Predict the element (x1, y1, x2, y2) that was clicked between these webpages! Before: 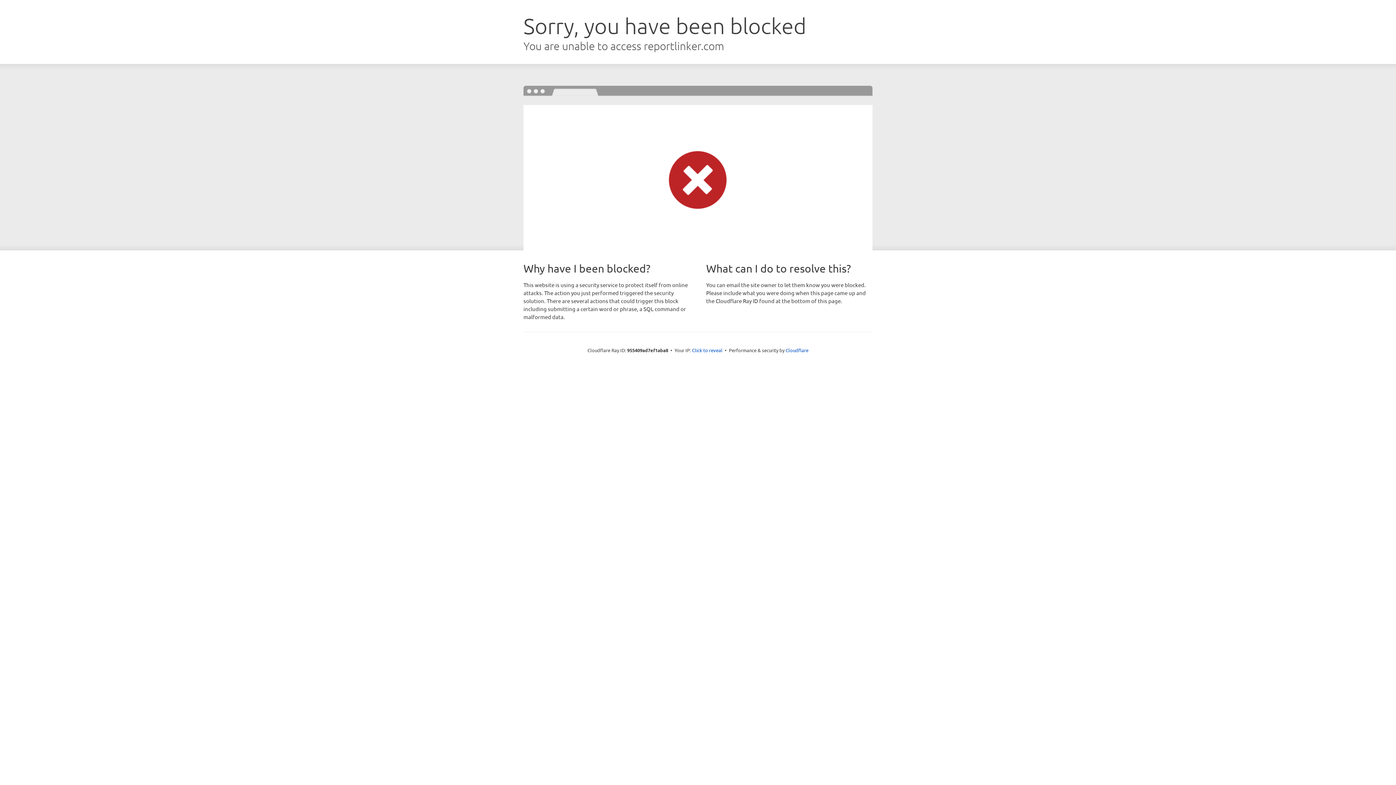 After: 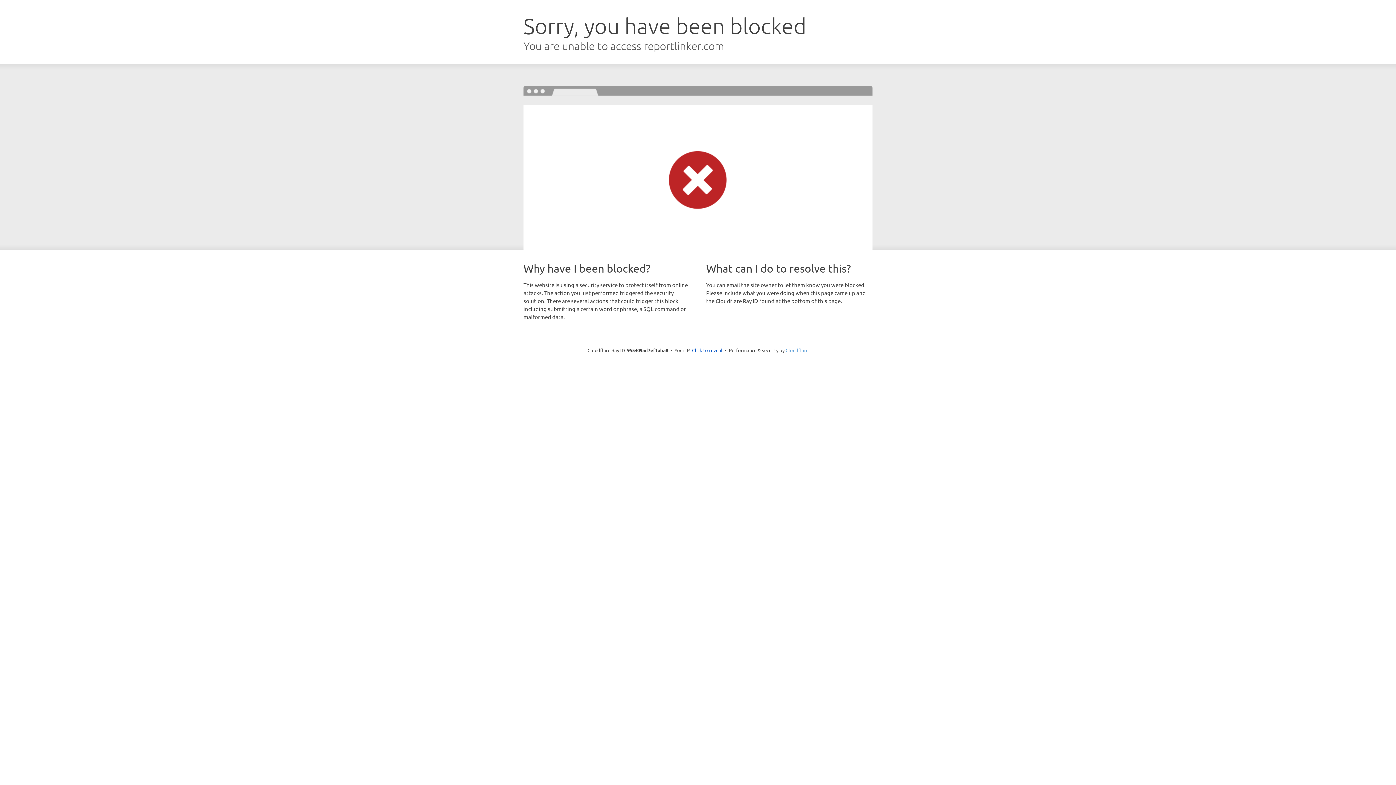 Action: bbox: (785, 347, 808, 353) label: Cloudflare